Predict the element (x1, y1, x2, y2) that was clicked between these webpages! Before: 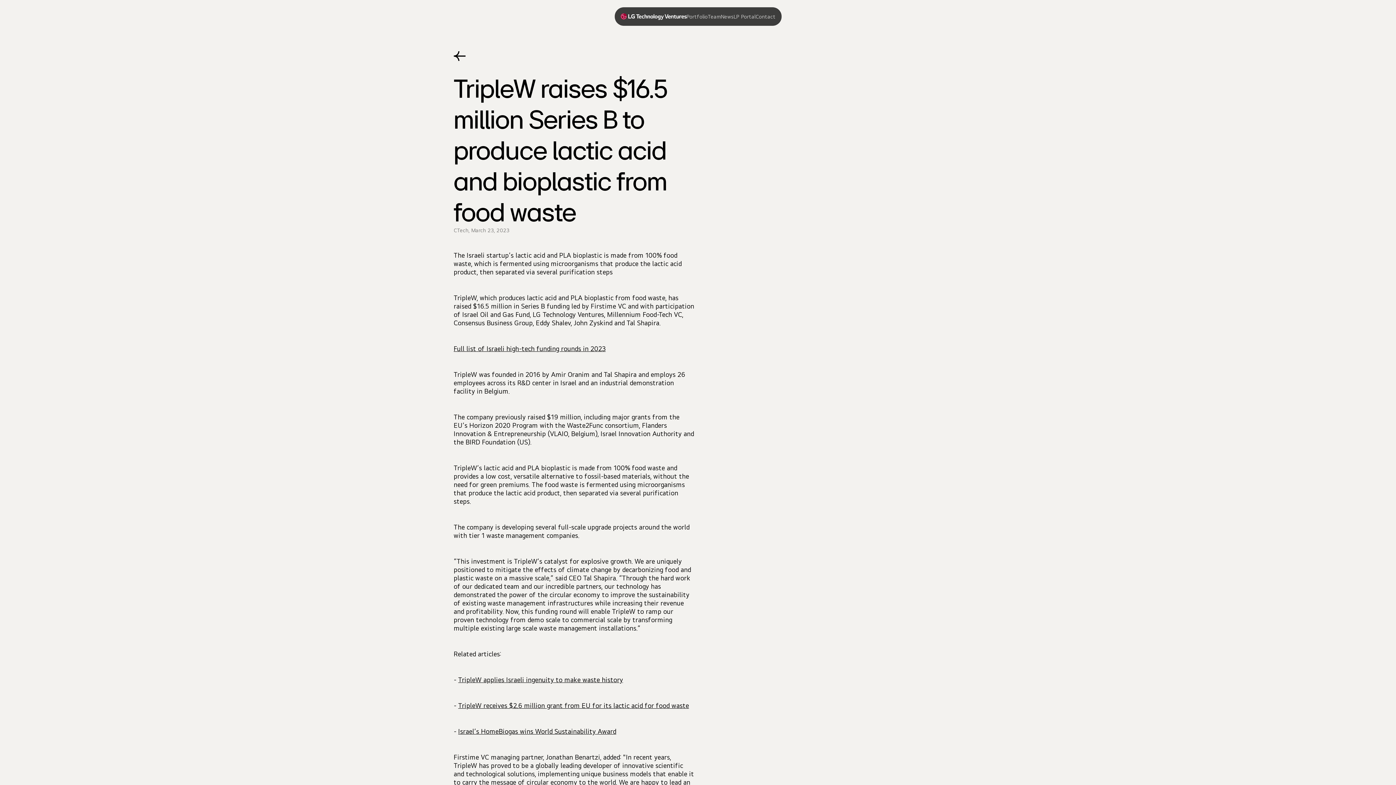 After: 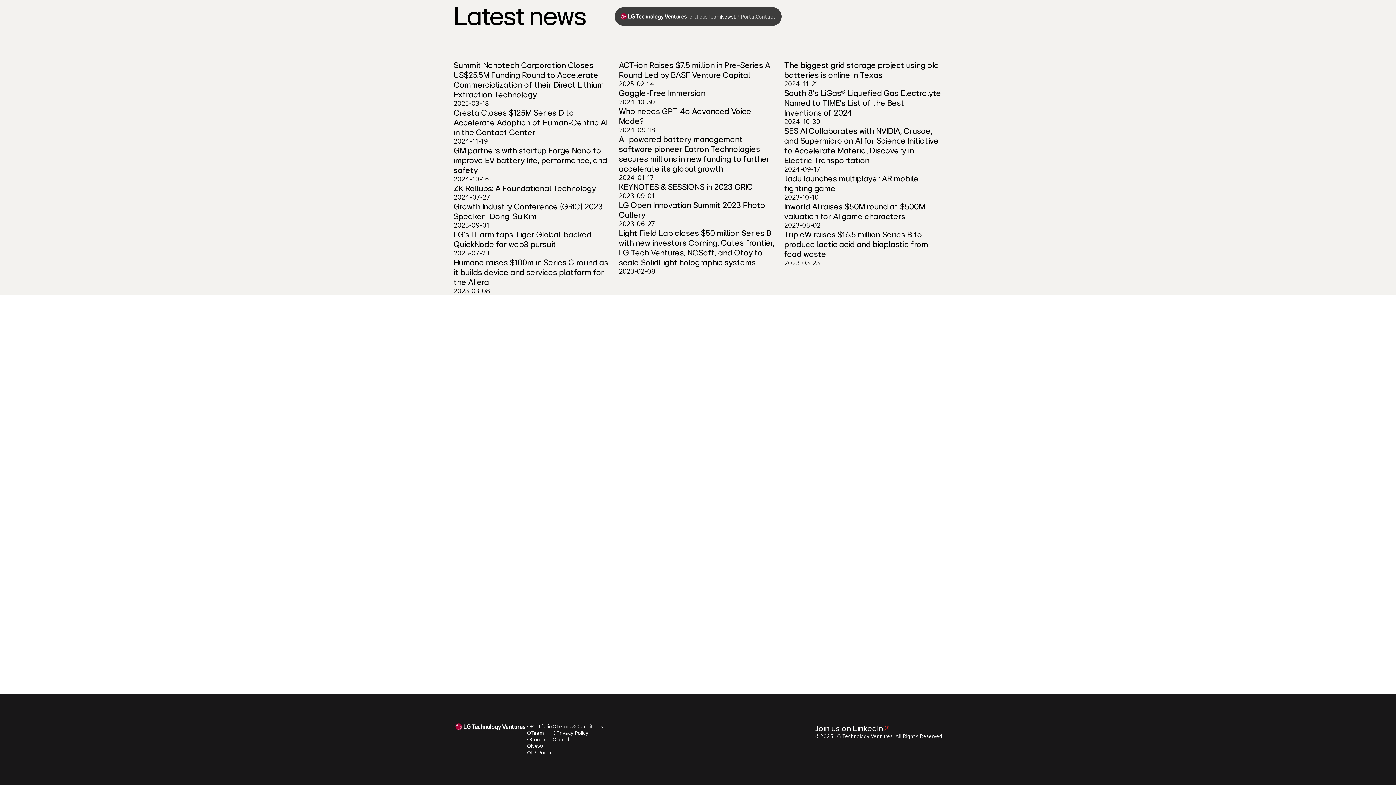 Action: label: News bbox: (720, 13, 733, 19)